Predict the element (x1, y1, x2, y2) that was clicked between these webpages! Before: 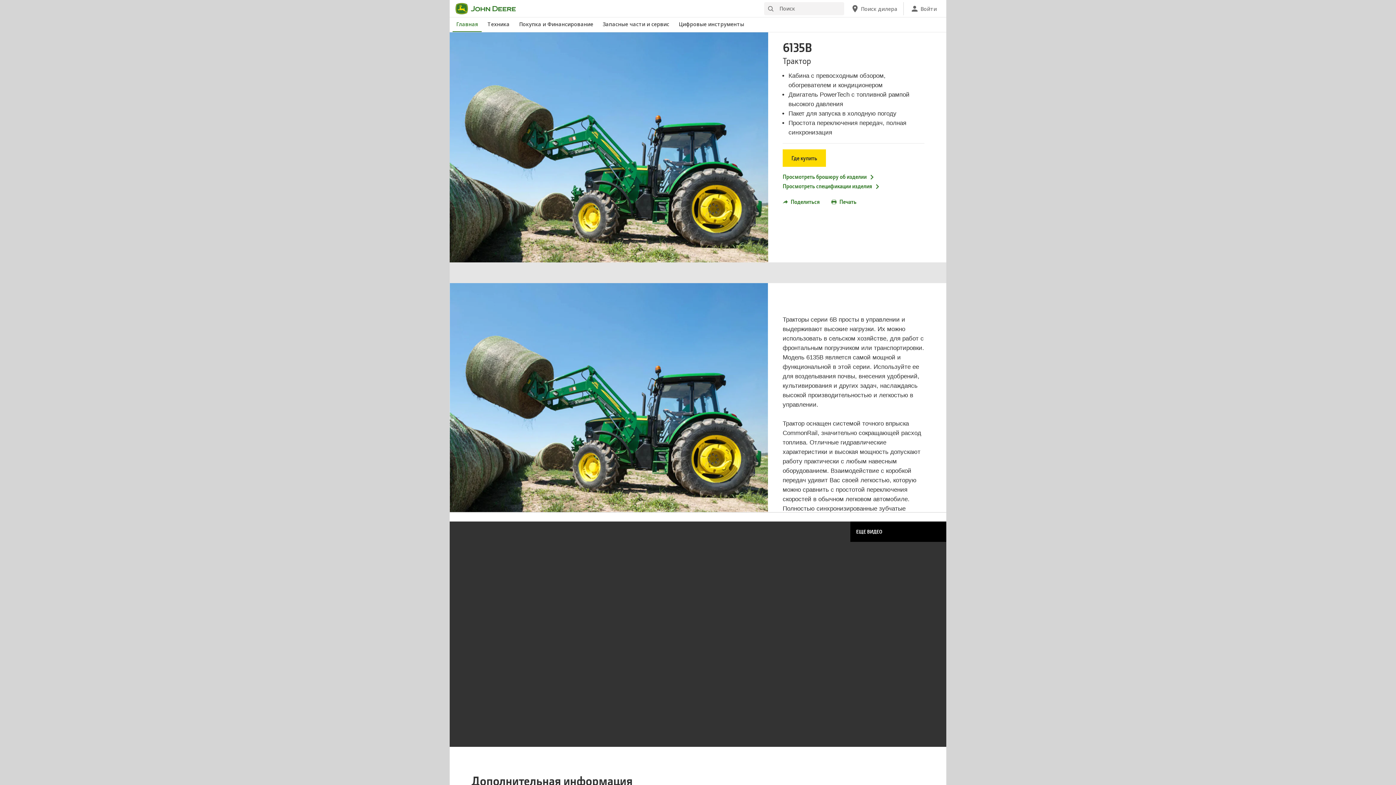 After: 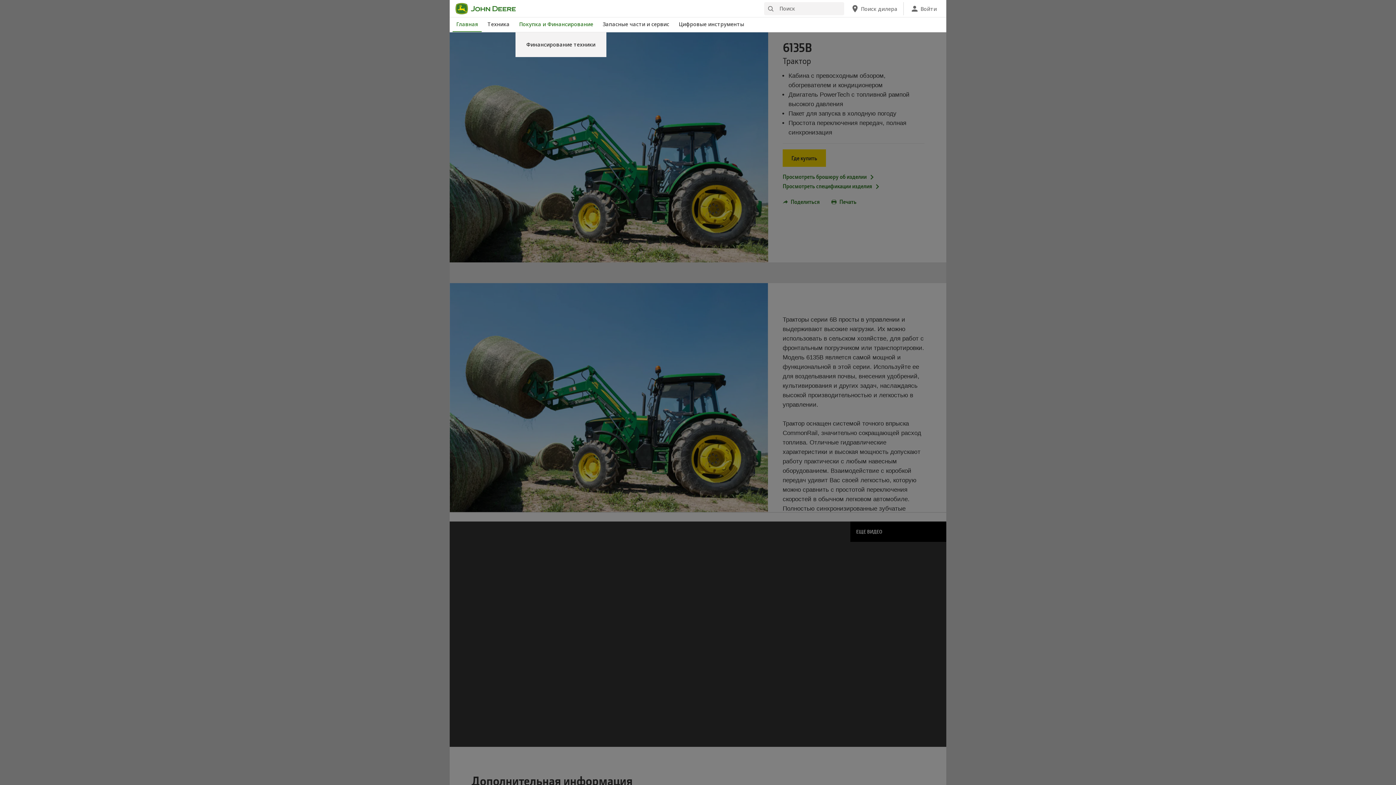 Action: label: John Deere Покупка и Финансирование bbox: (515, 17, 597, 32)